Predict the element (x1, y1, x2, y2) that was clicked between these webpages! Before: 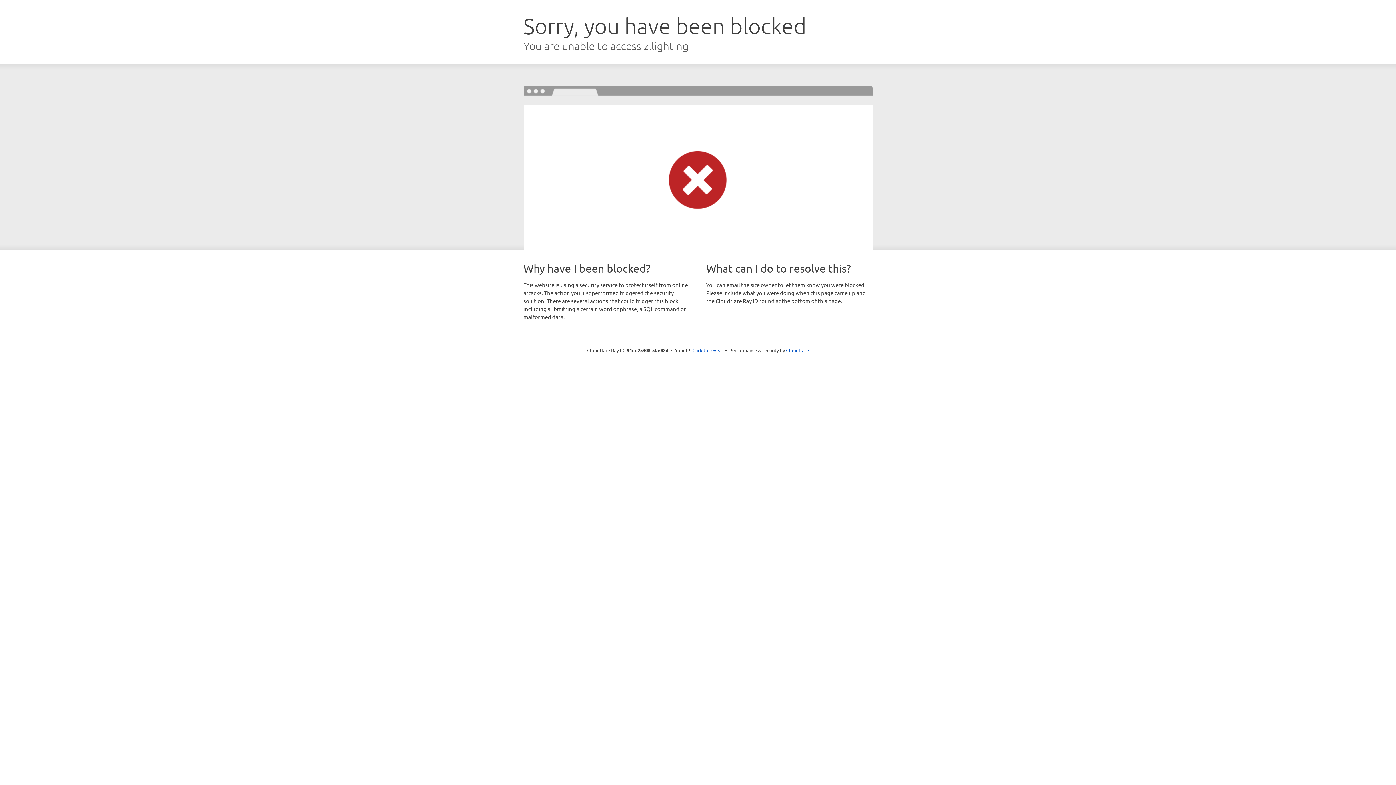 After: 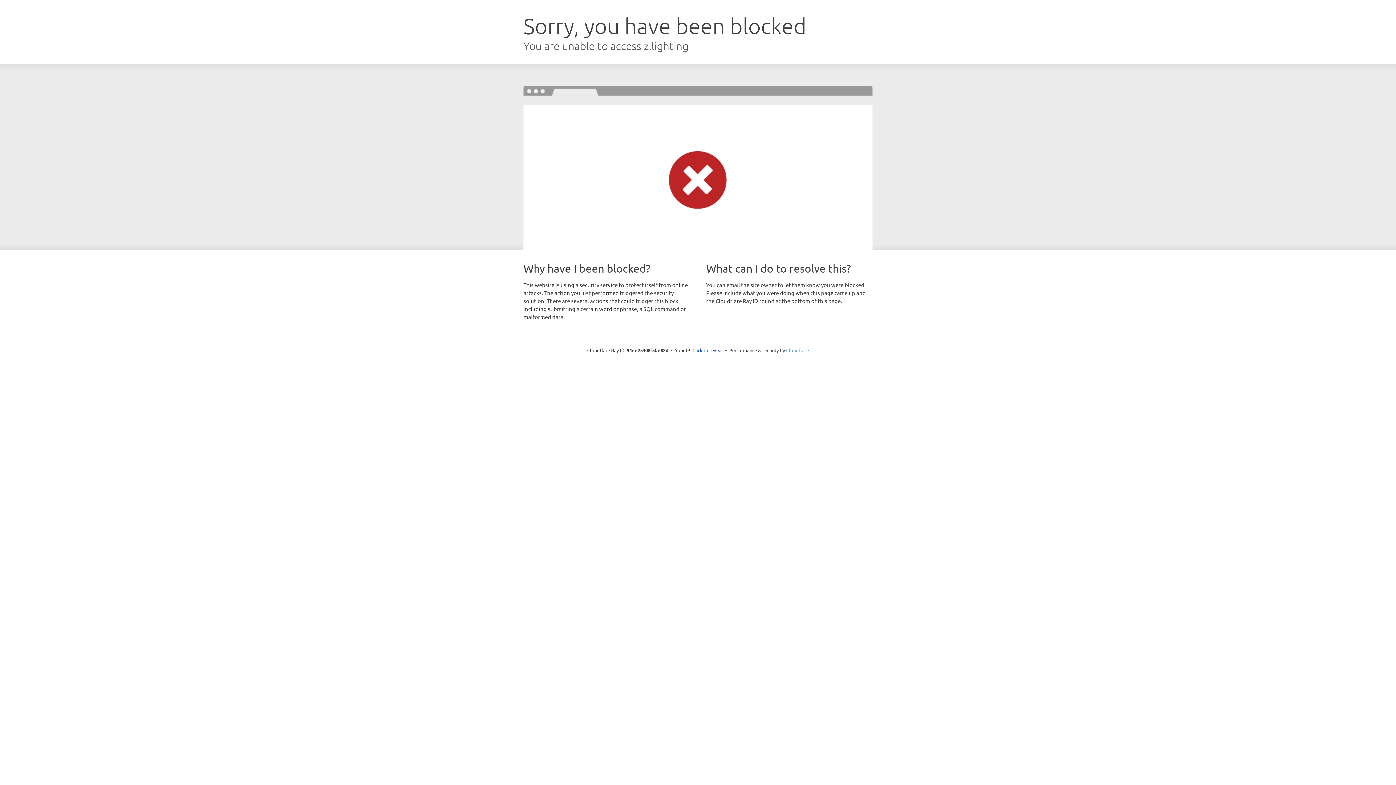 Action: bbox: (786, 347, 809, 353) label: Cloudflare